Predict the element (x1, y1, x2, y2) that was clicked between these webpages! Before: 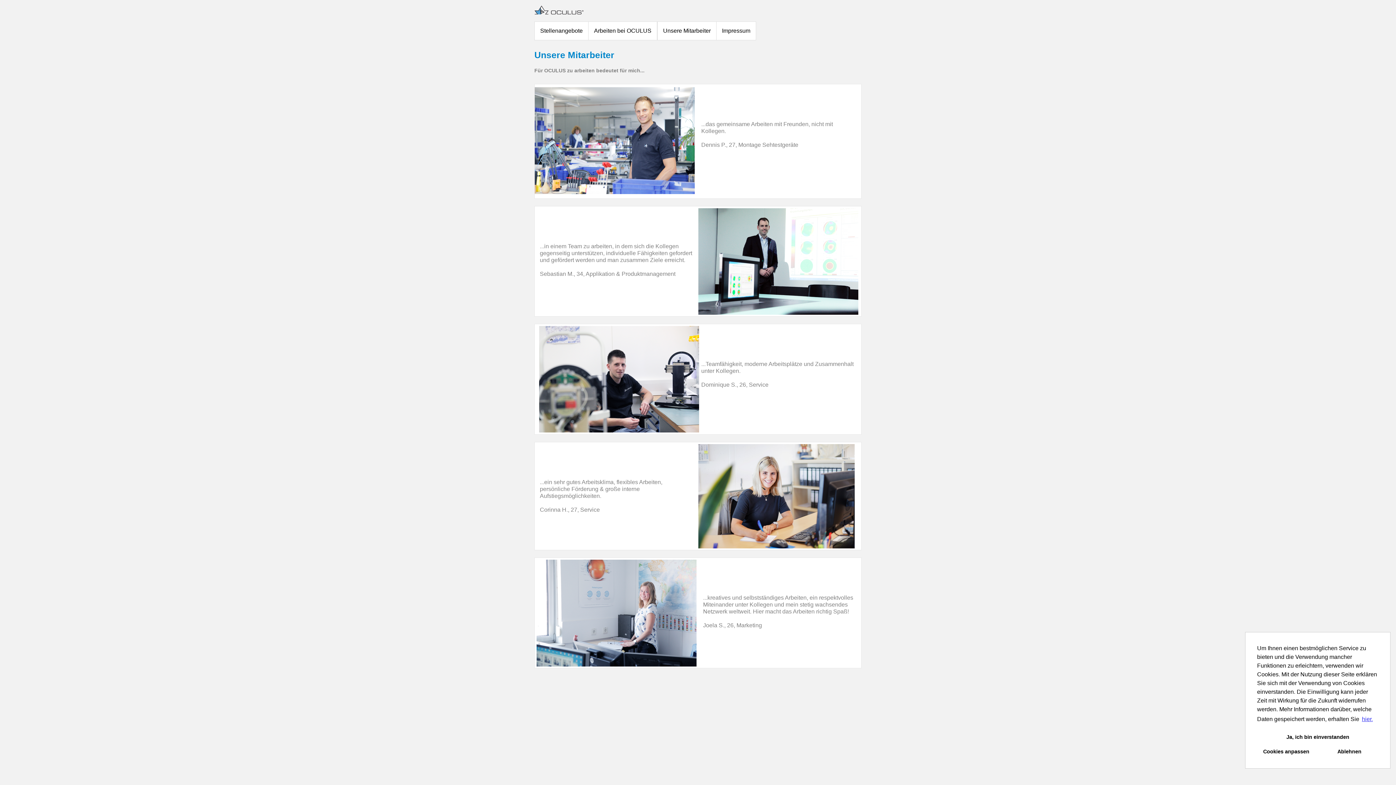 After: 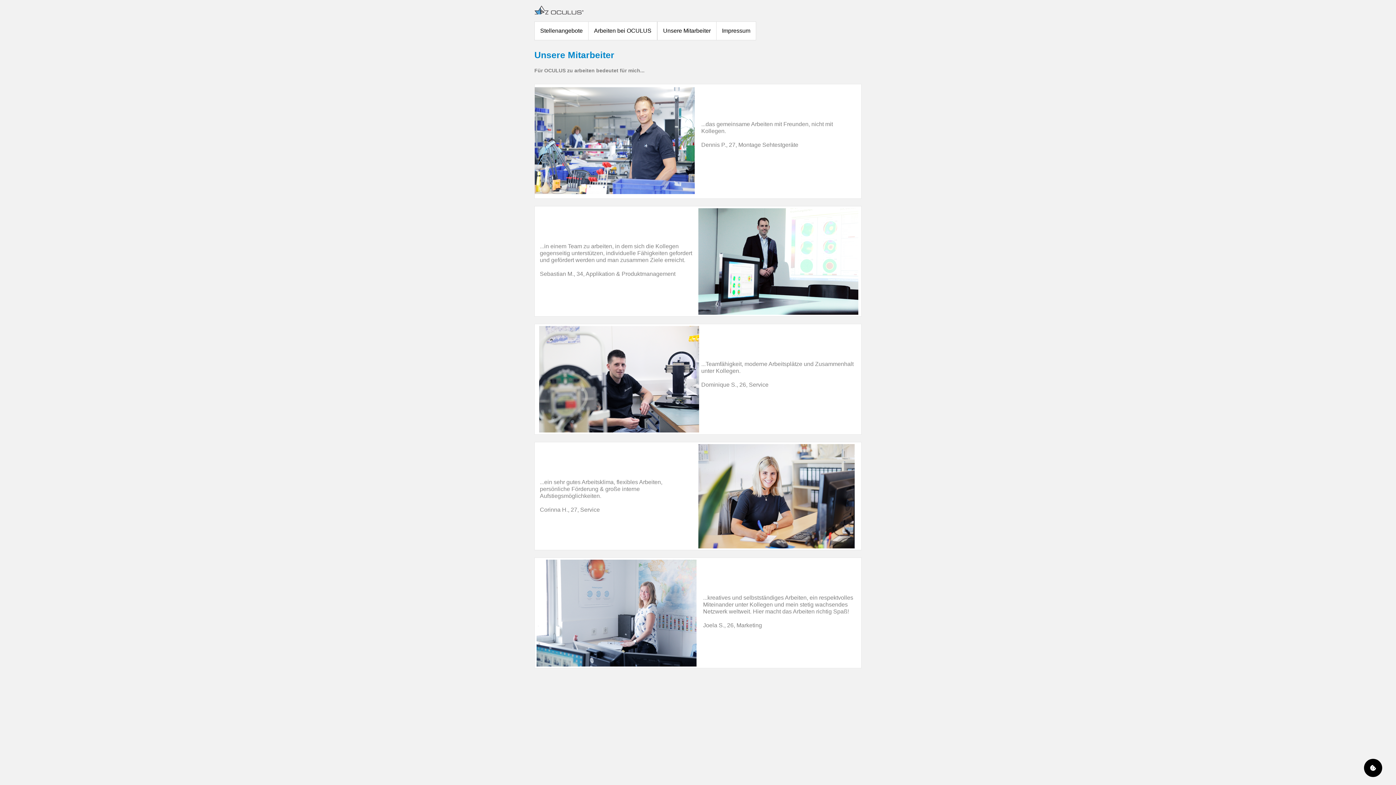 Action: label: allow cookies bbox: (1257, 730, 1378, 743)